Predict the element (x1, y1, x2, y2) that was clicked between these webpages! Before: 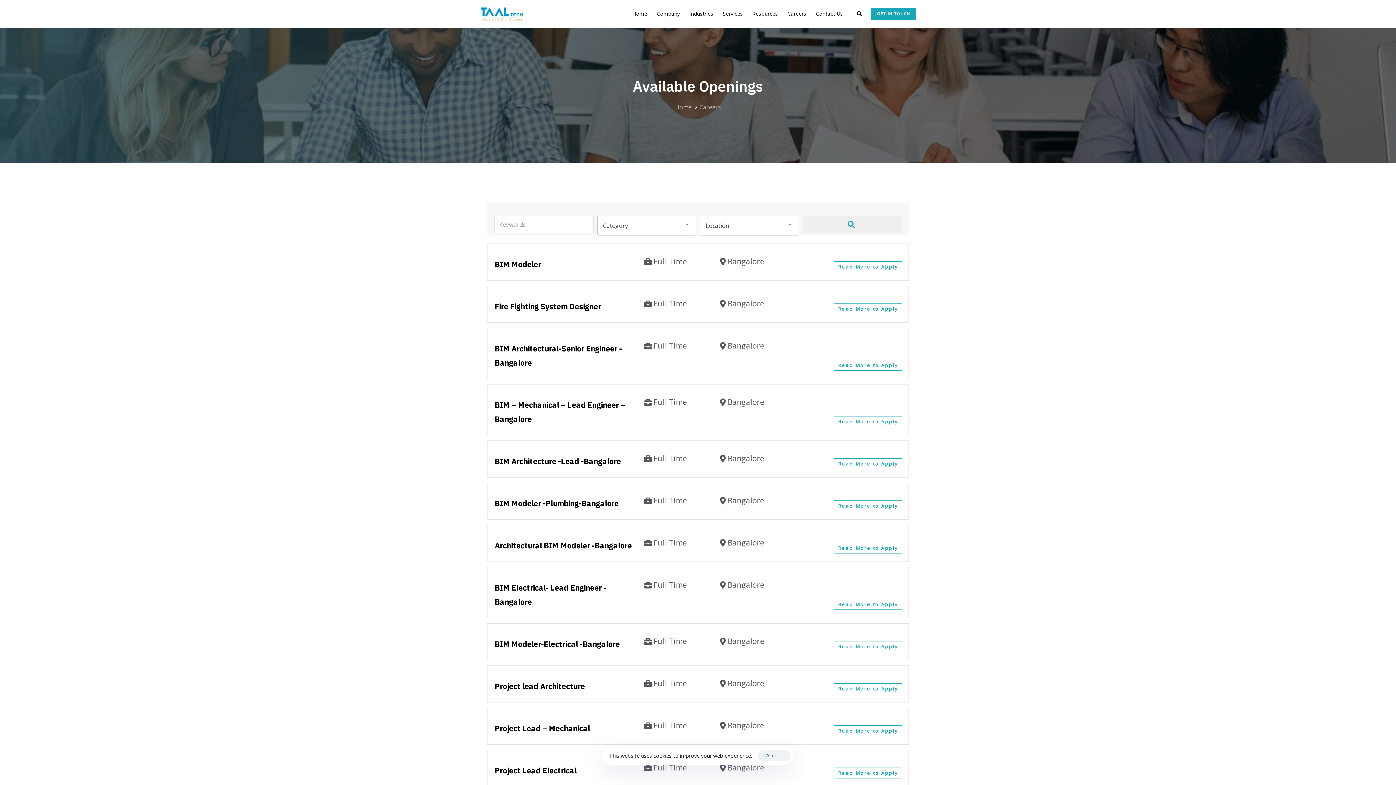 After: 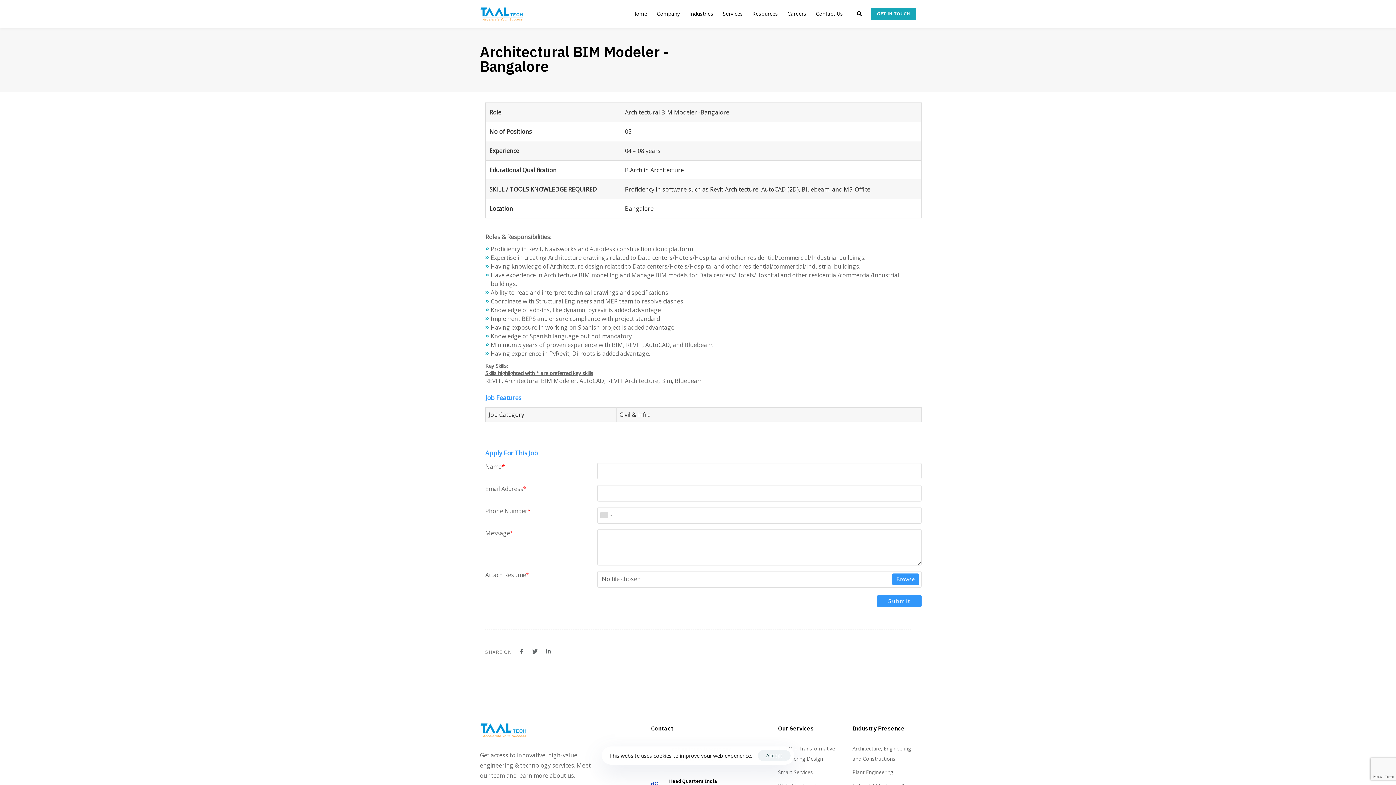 Action: label: Read More to Apply bbox: (834, 540, 902, 551)